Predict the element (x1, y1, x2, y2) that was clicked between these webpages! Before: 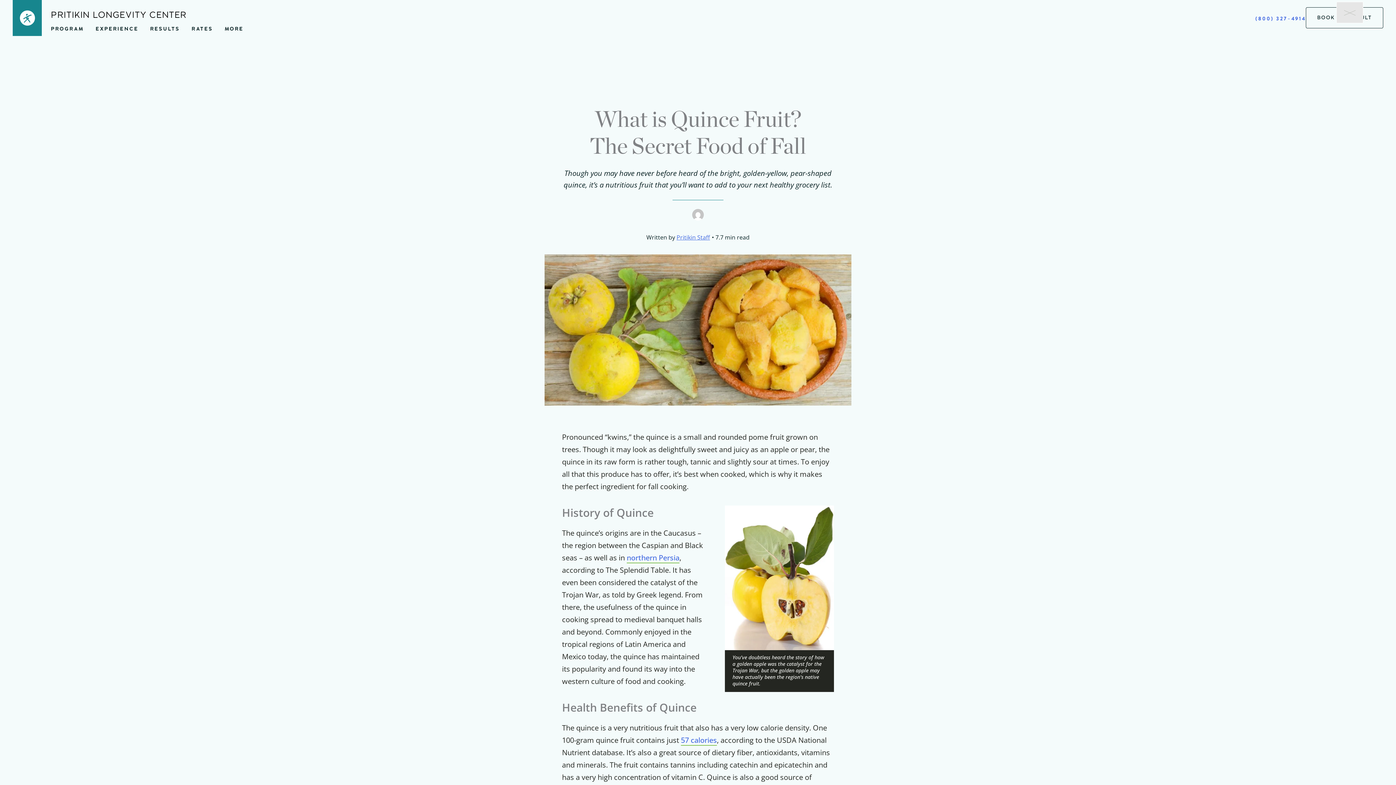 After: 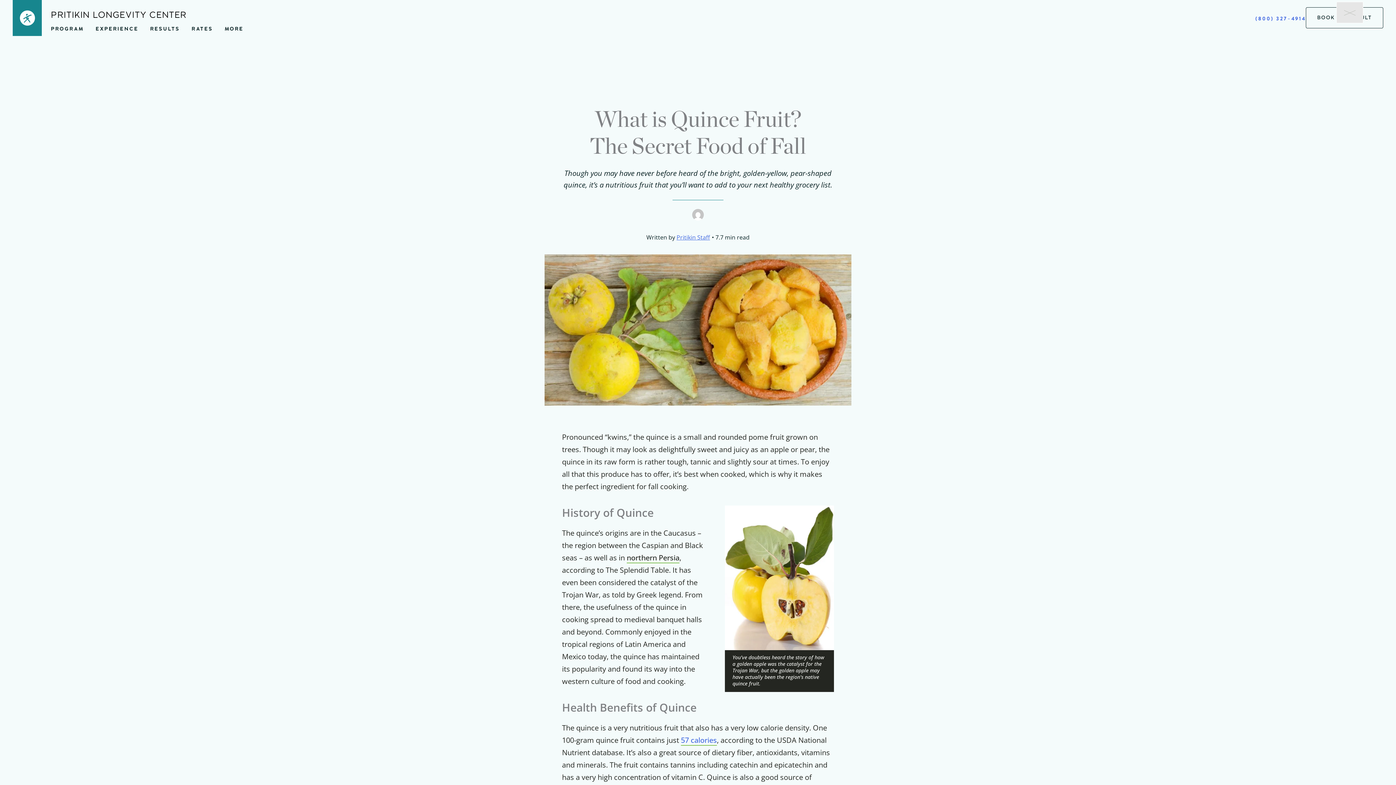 Action: label: northern Persia bbox: (626, 553, 679, 563)